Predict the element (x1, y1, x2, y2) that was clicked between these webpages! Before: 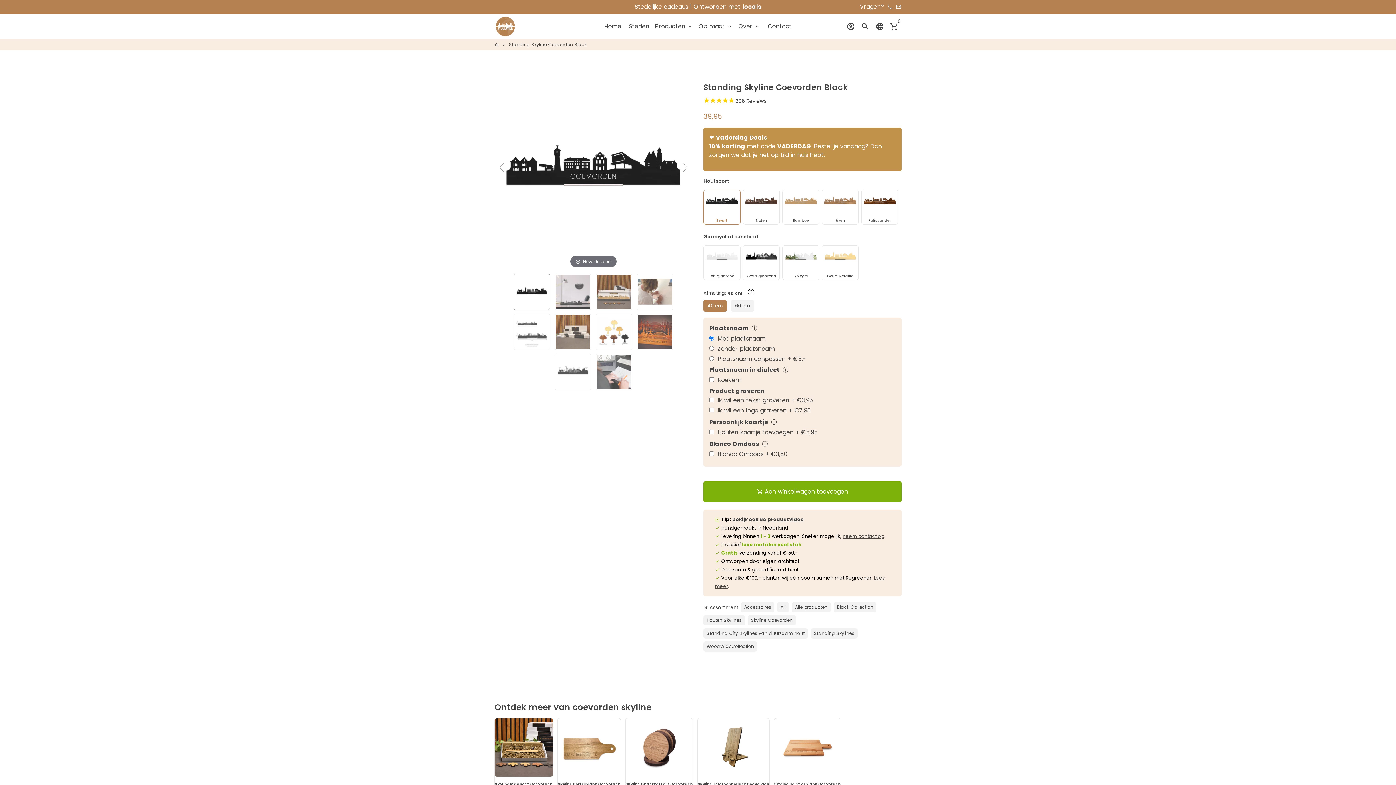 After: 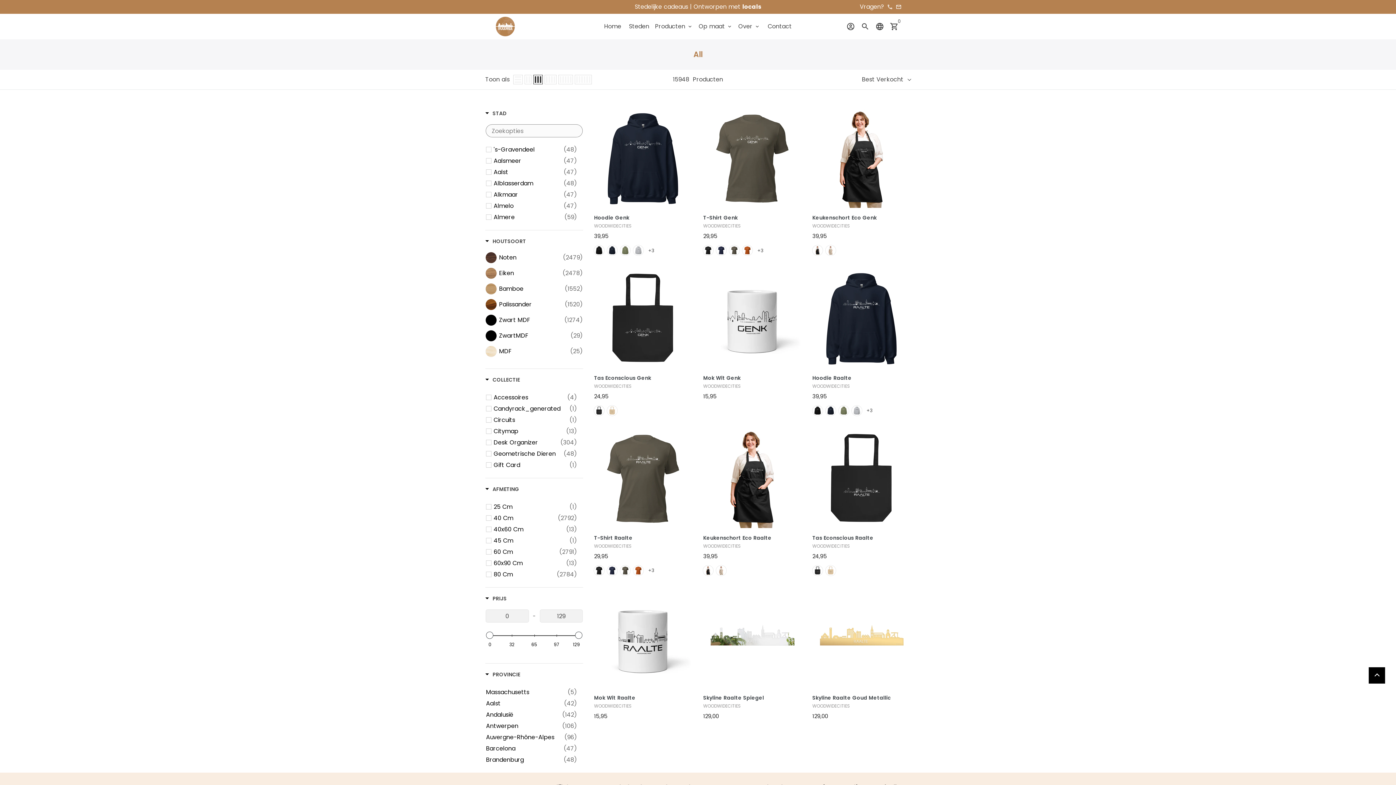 Action: label: All bbox: (777, 602, 789, 612)